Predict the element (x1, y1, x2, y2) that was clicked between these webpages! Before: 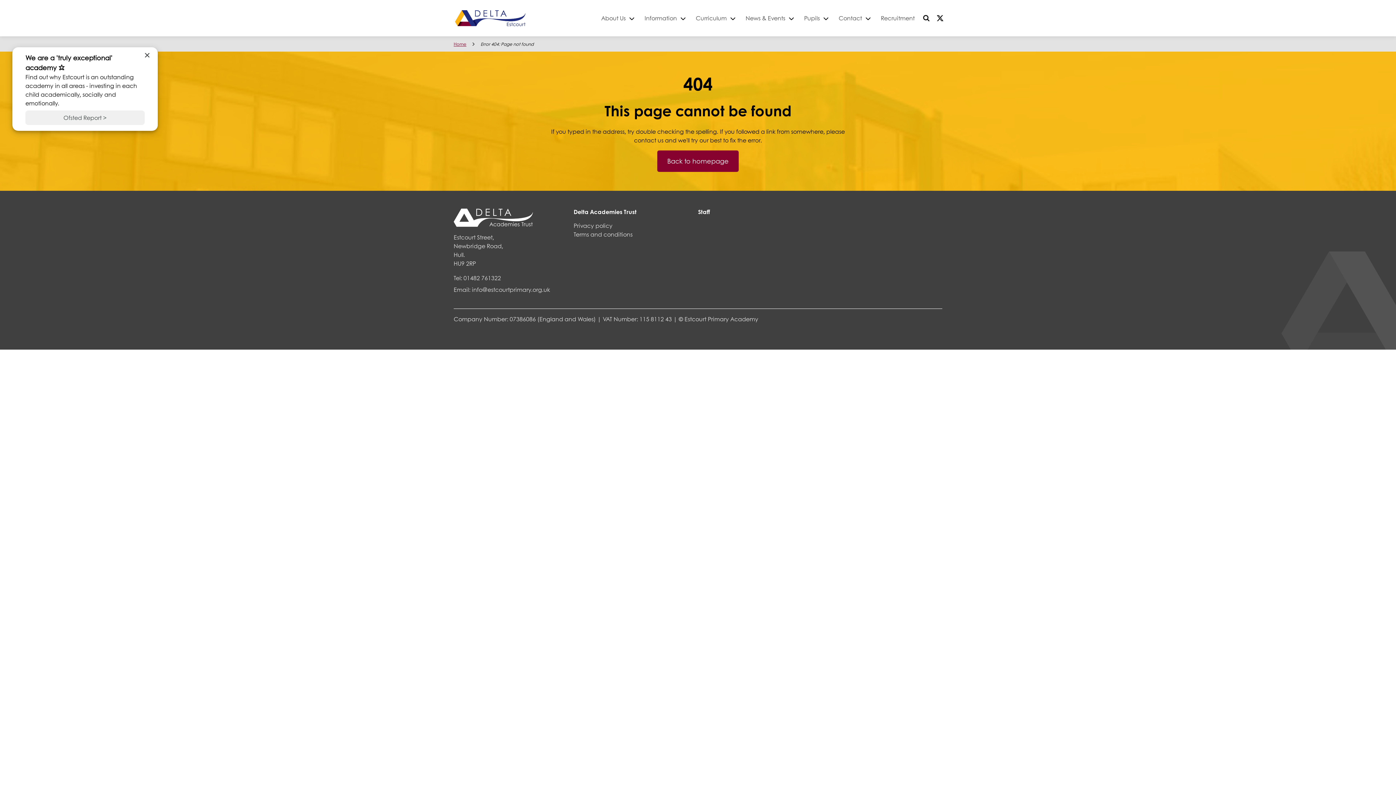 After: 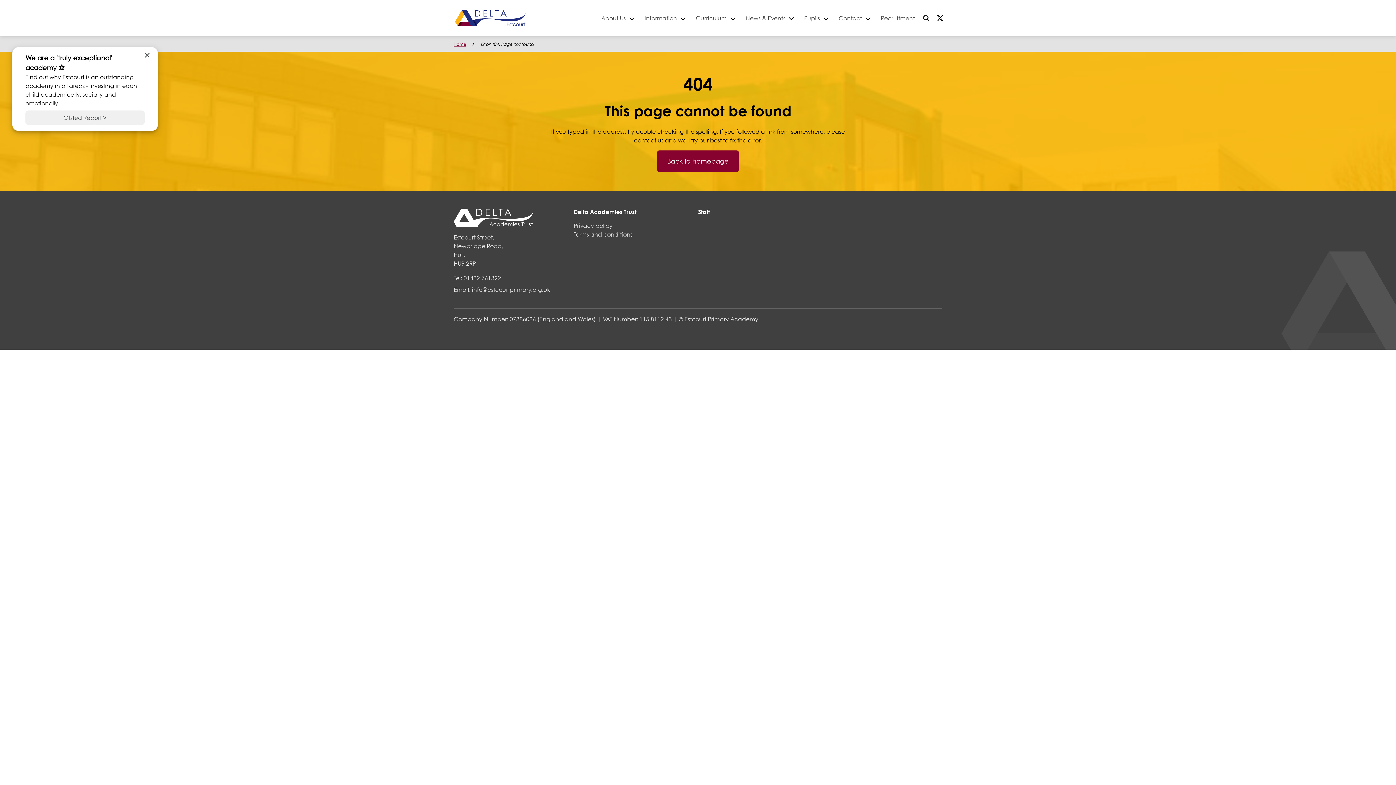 Action: label: Terms and conditions bbox: (573, 230, 632, 238)